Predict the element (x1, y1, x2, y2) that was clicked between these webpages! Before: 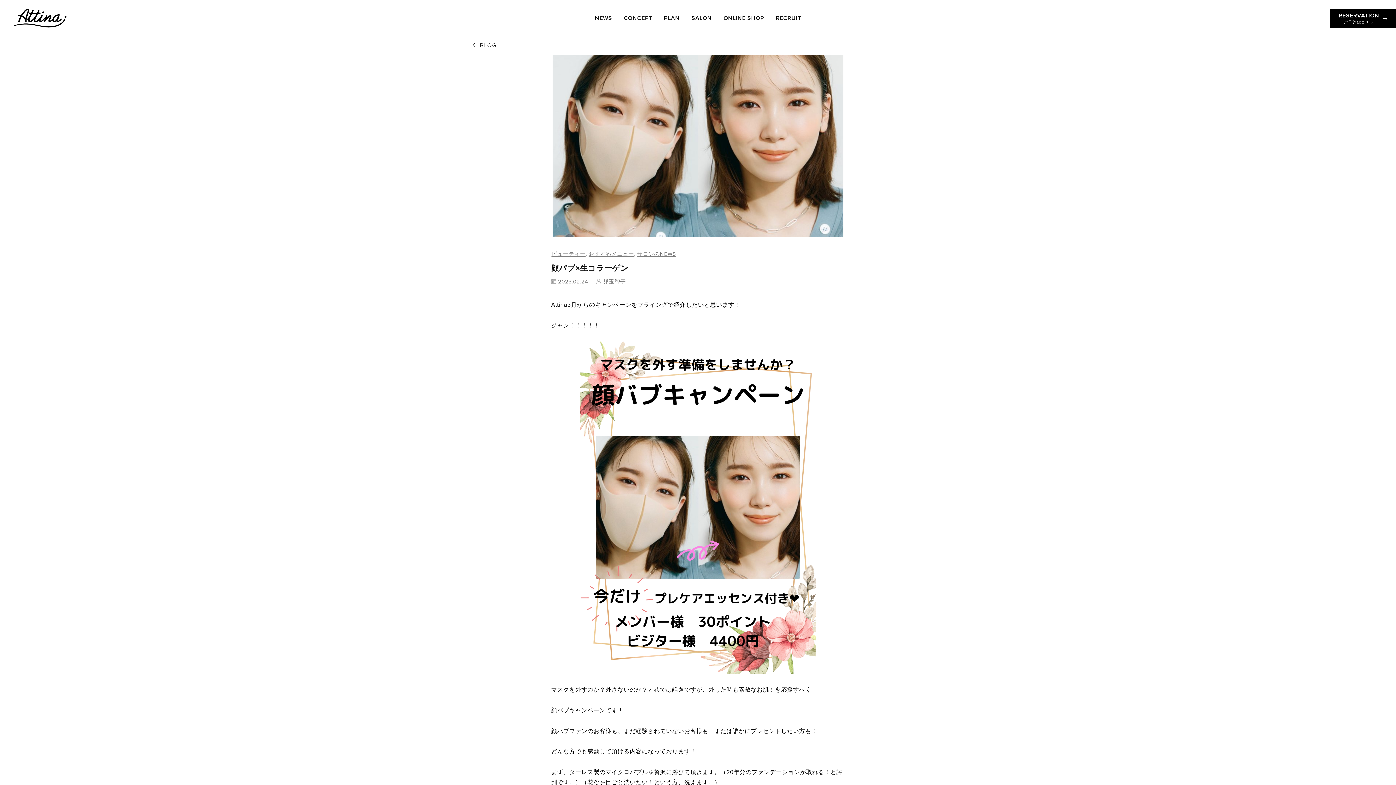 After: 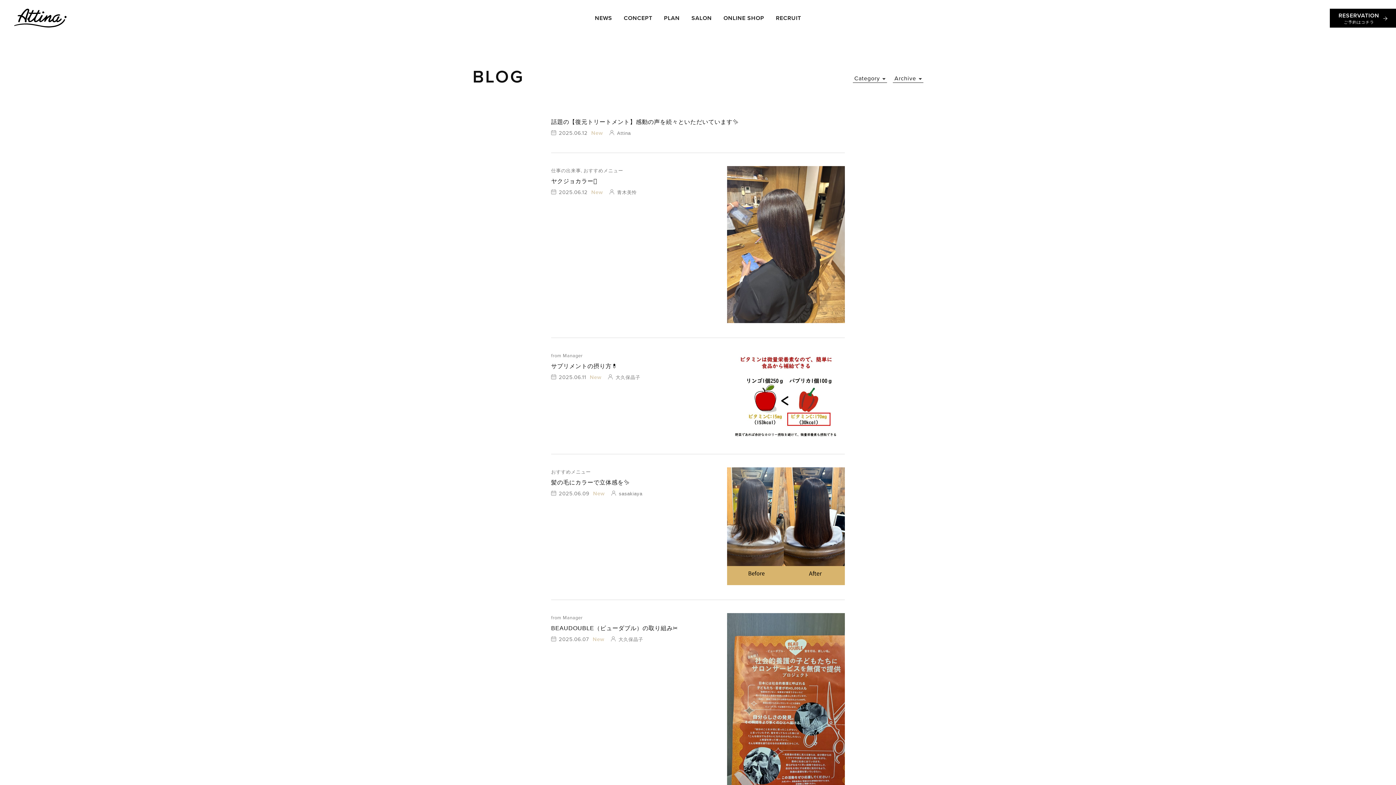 Action: bbox: (472, 39, 496, 51) label: BLOG